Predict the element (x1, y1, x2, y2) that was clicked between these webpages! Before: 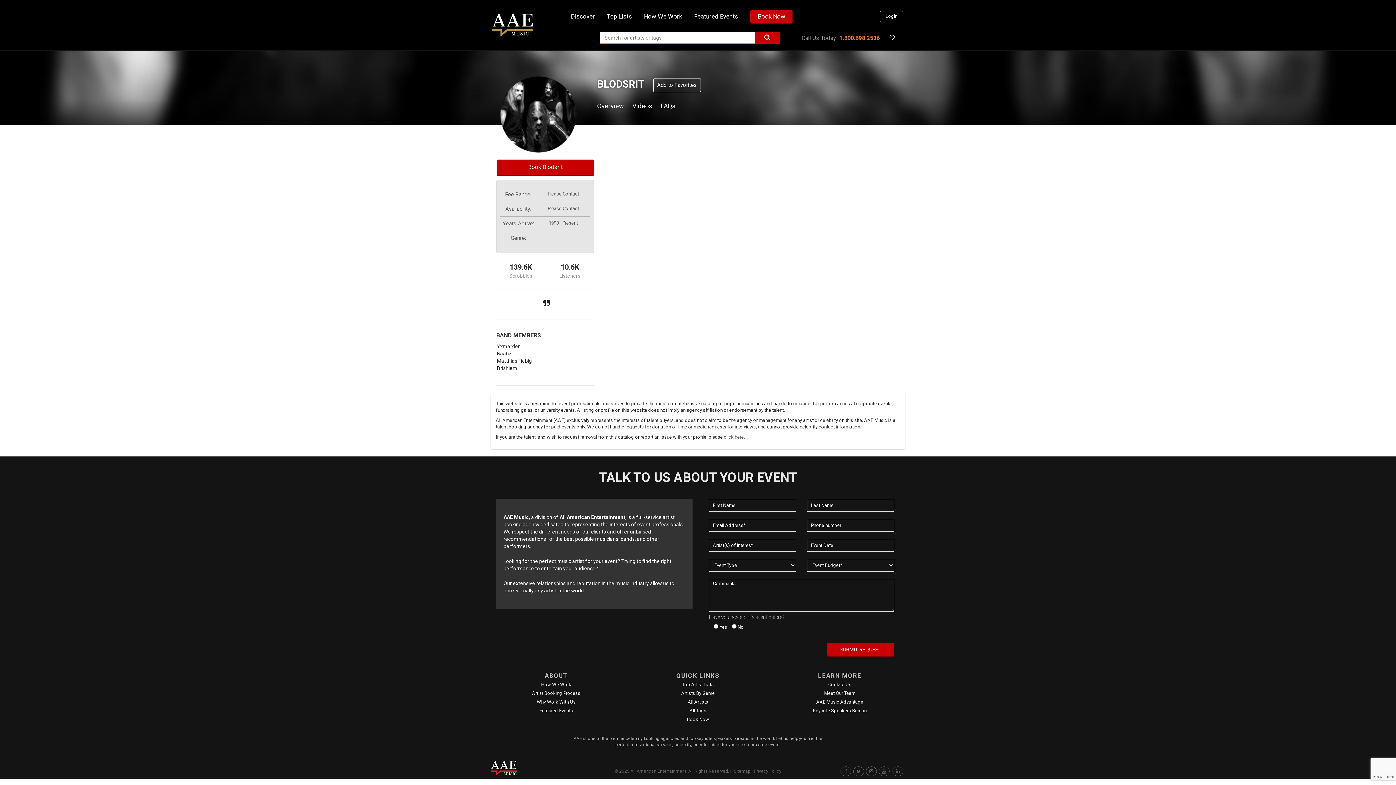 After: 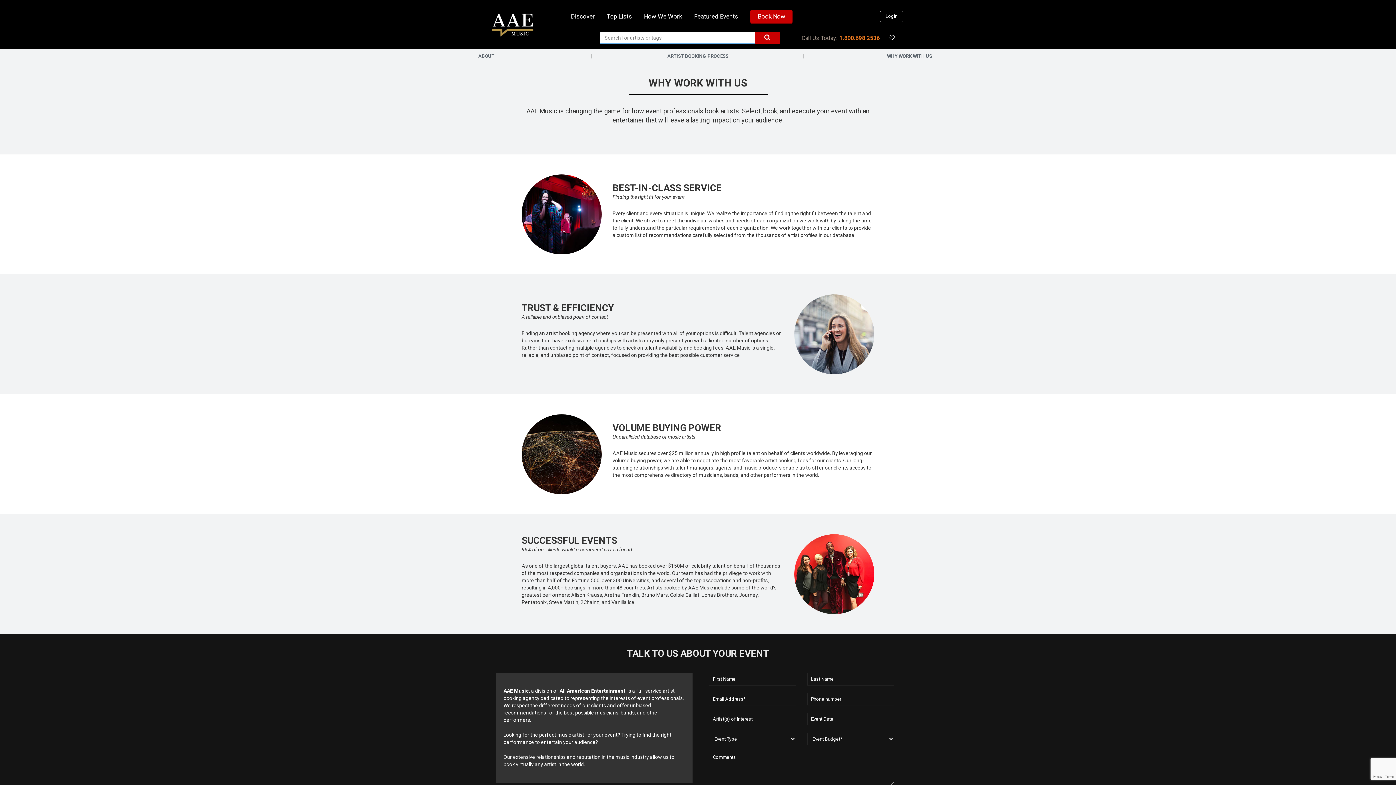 Action: label: Why Work With Us bbox: (536, 699, 575, 705)